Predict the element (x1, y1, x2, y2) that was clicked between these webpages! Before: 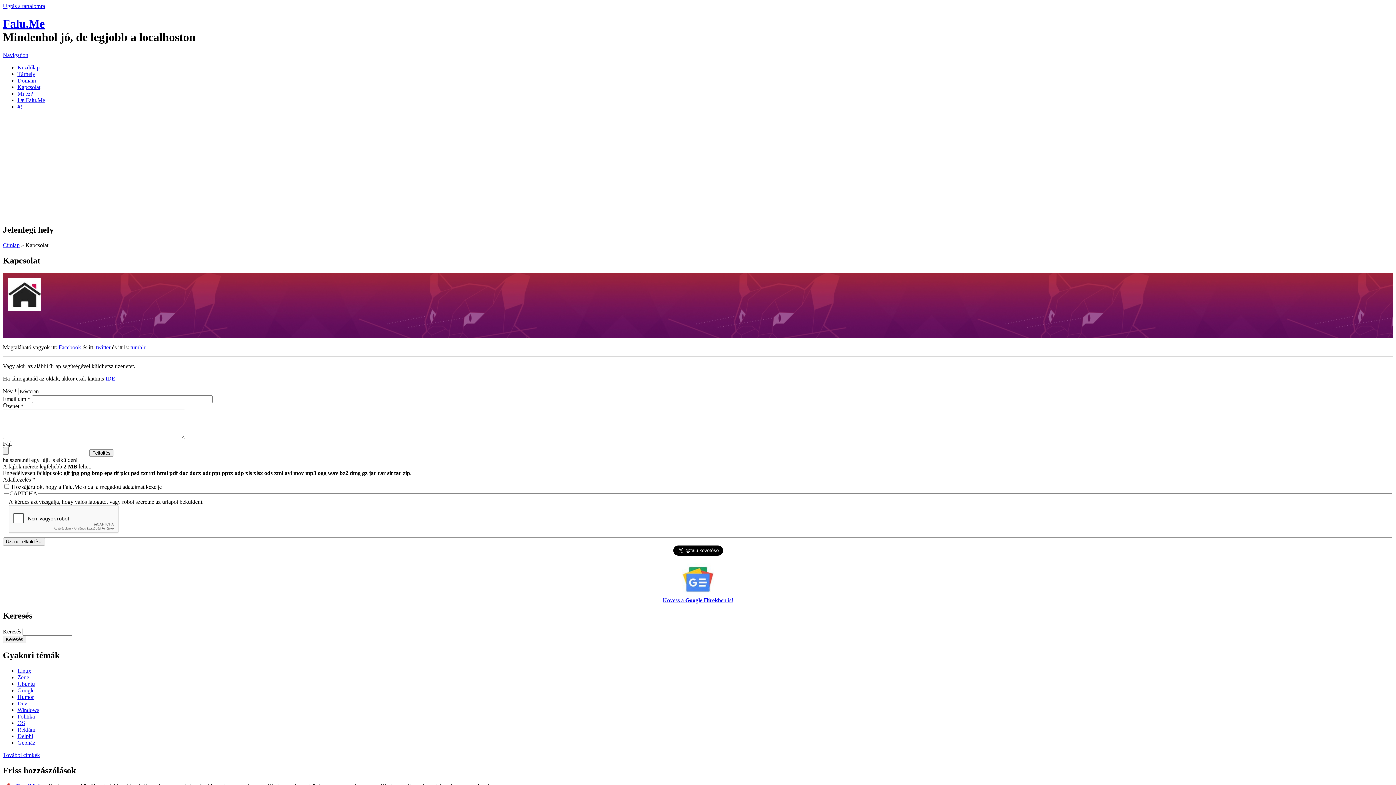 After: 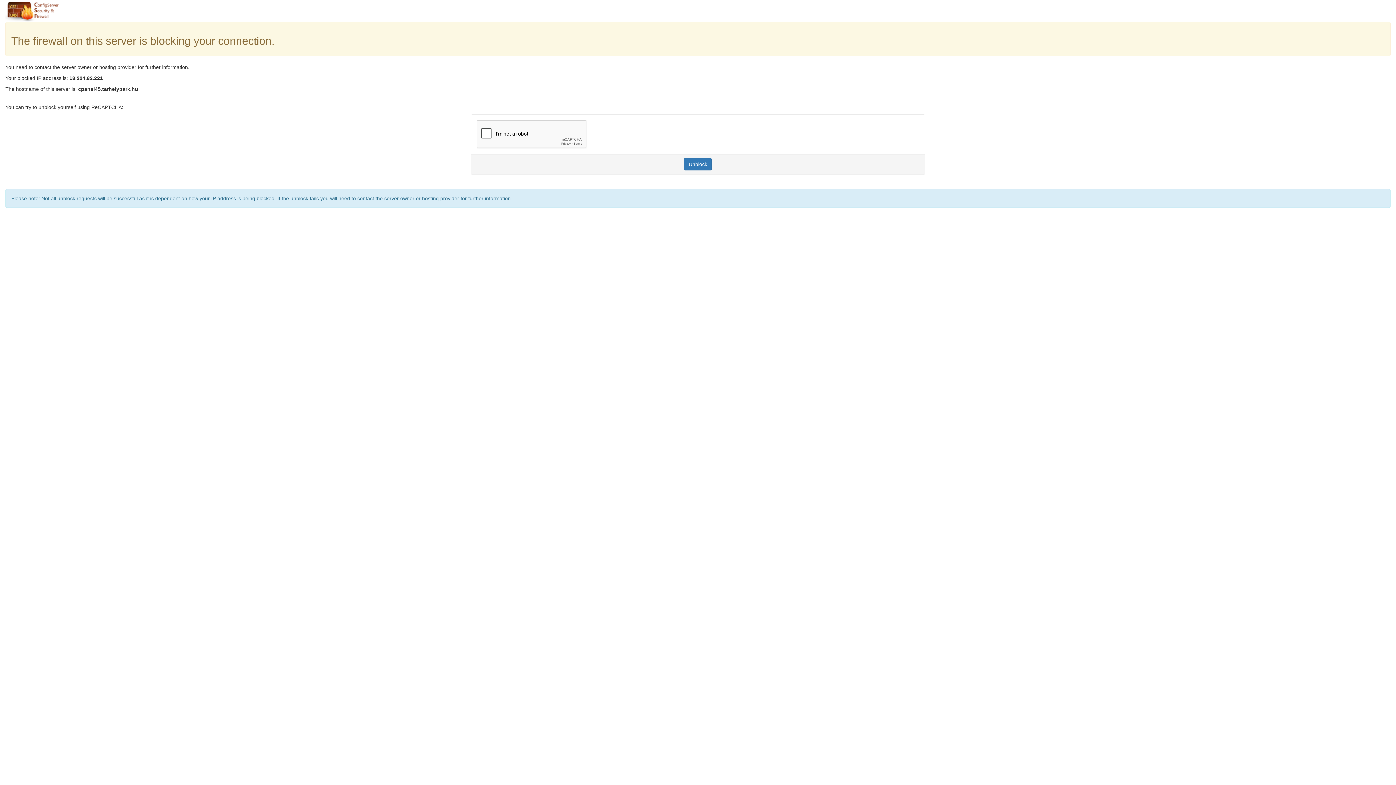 Action: bbox: (105, 375, 115, 381) label: IDE